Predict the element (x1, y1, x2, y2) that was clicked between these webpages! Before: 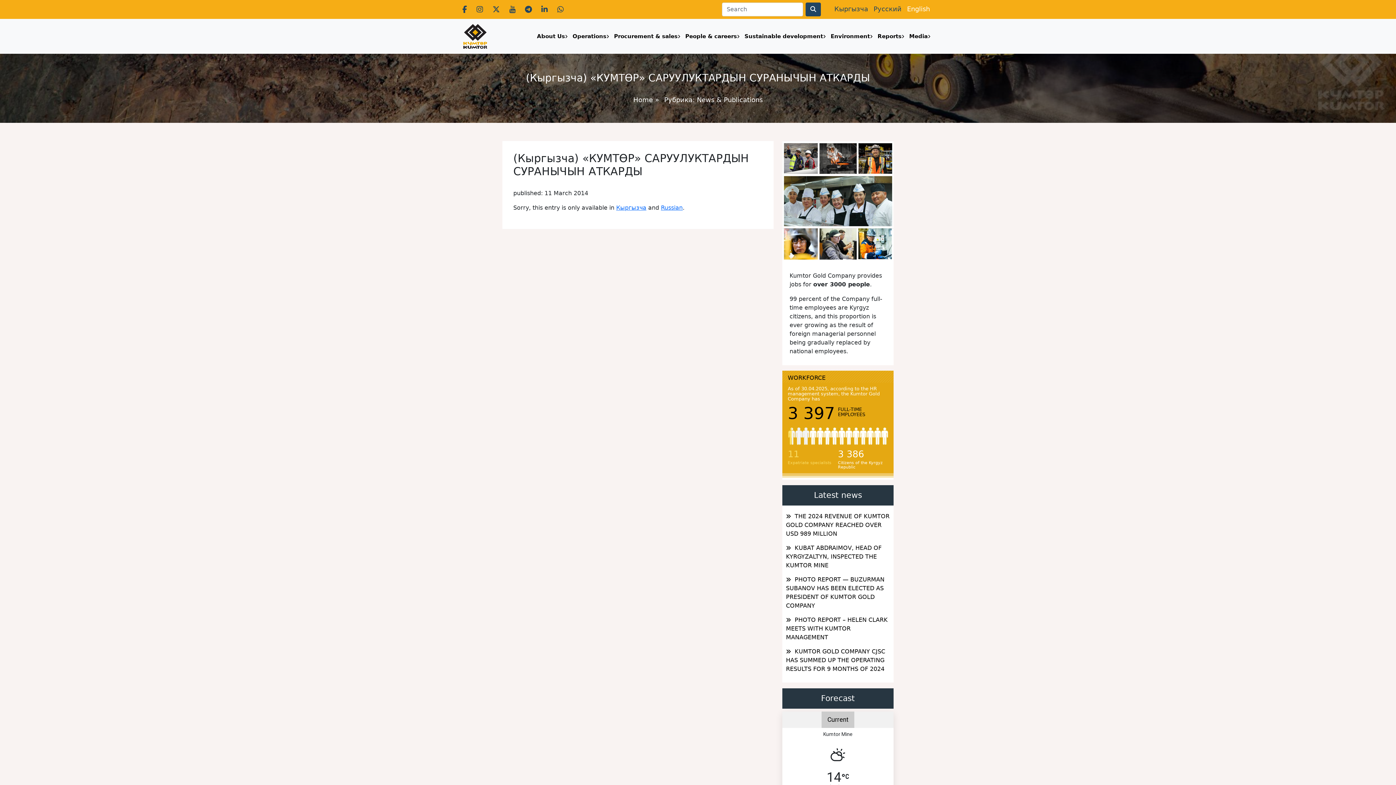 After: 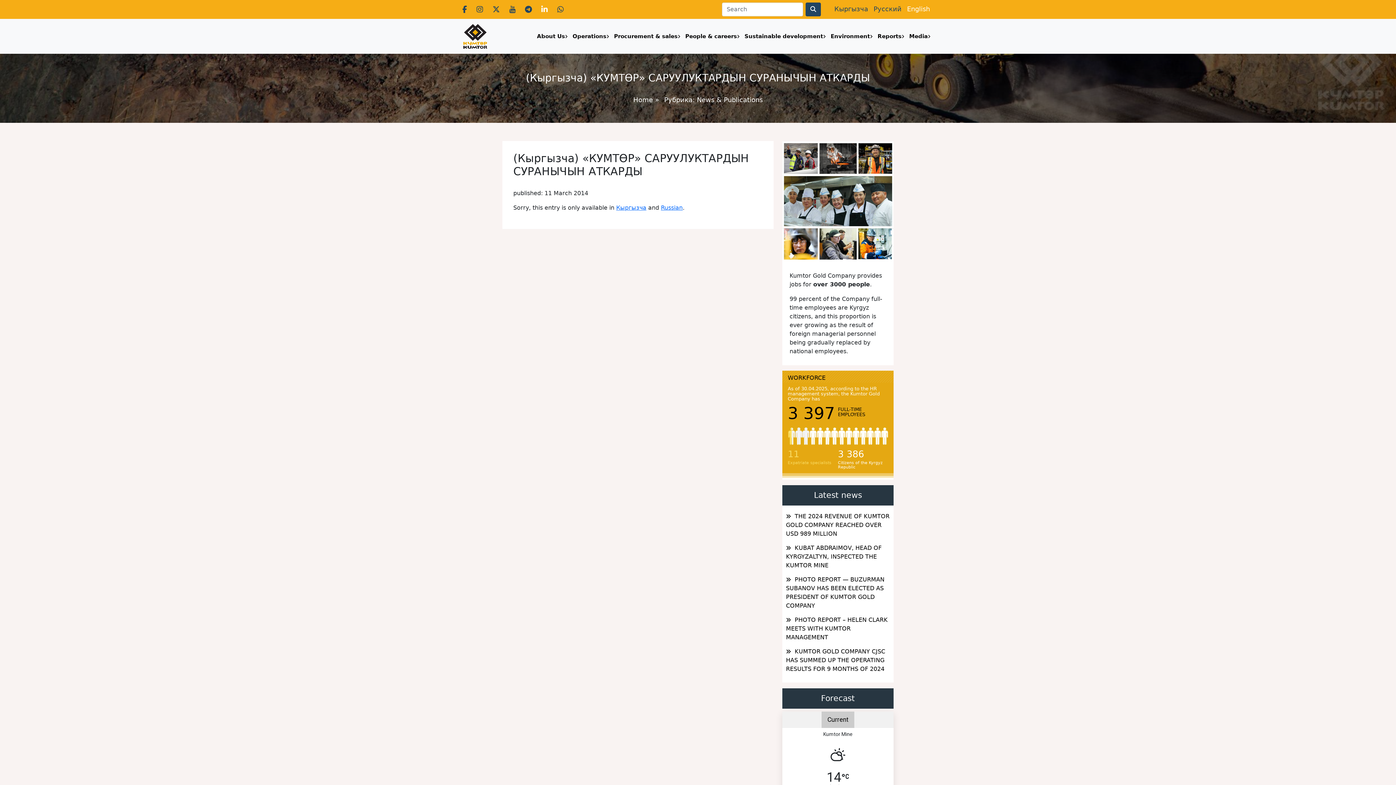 Action: bbox: (541, 5, 557, 13) label:  